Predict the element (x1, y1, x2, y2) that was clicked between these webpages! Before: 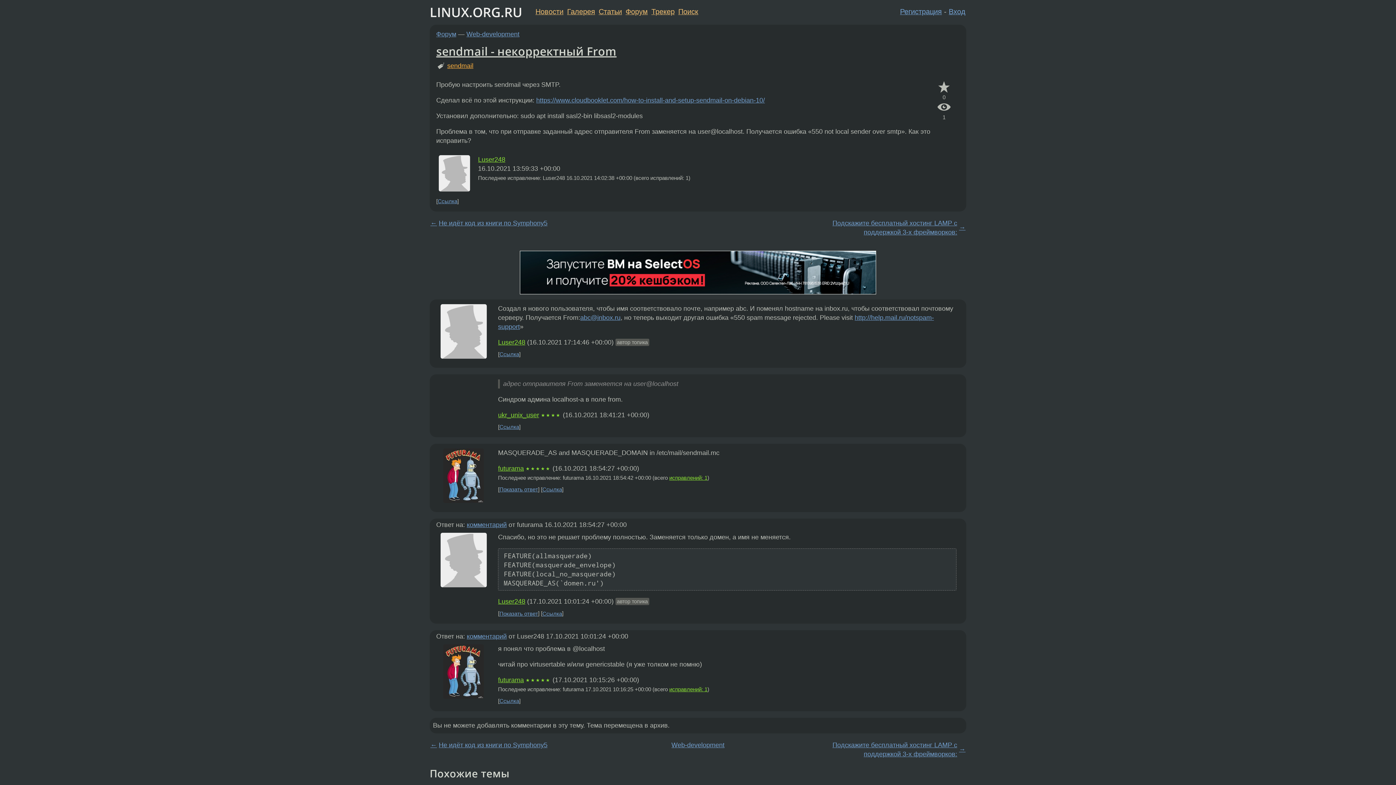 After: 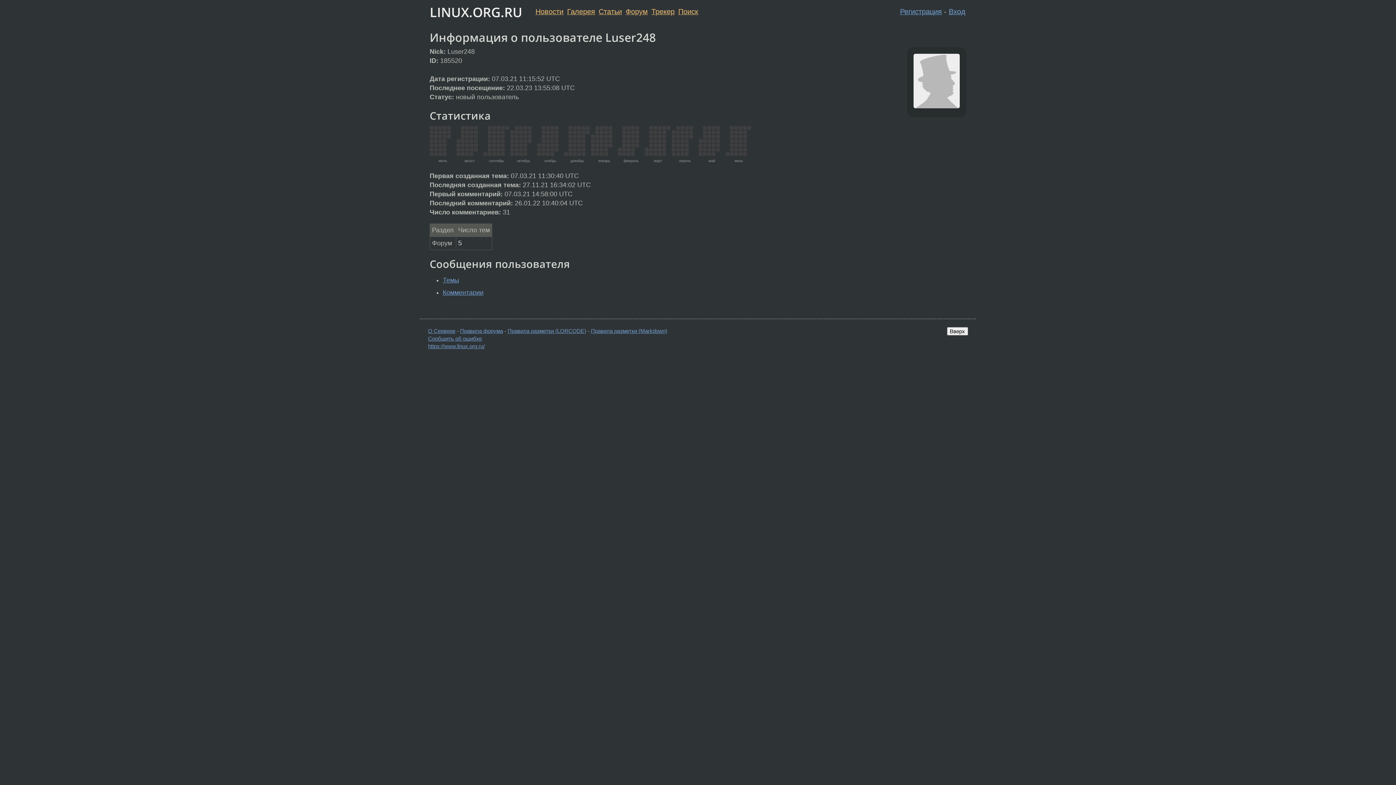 Action: bbox: (498, 338, 525, 346) label: Luser248